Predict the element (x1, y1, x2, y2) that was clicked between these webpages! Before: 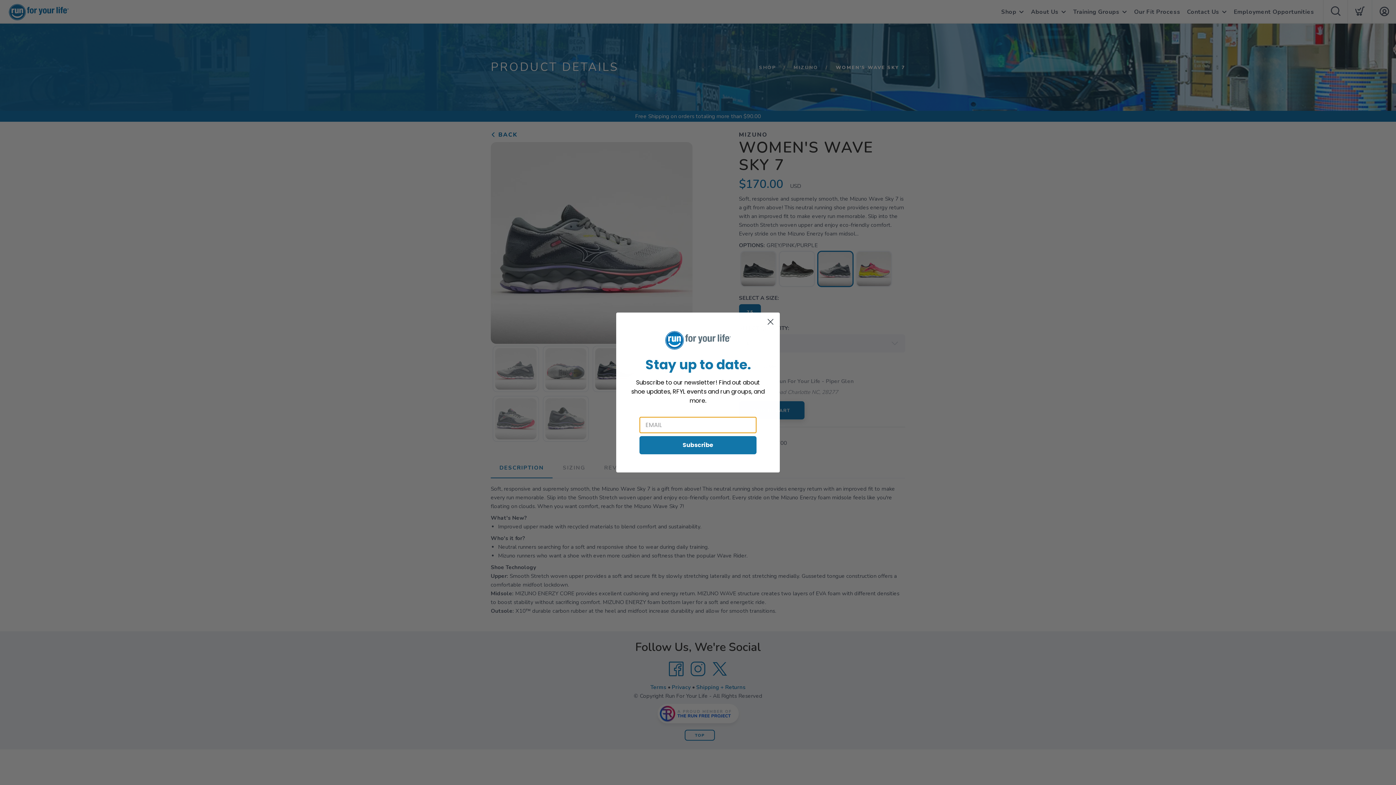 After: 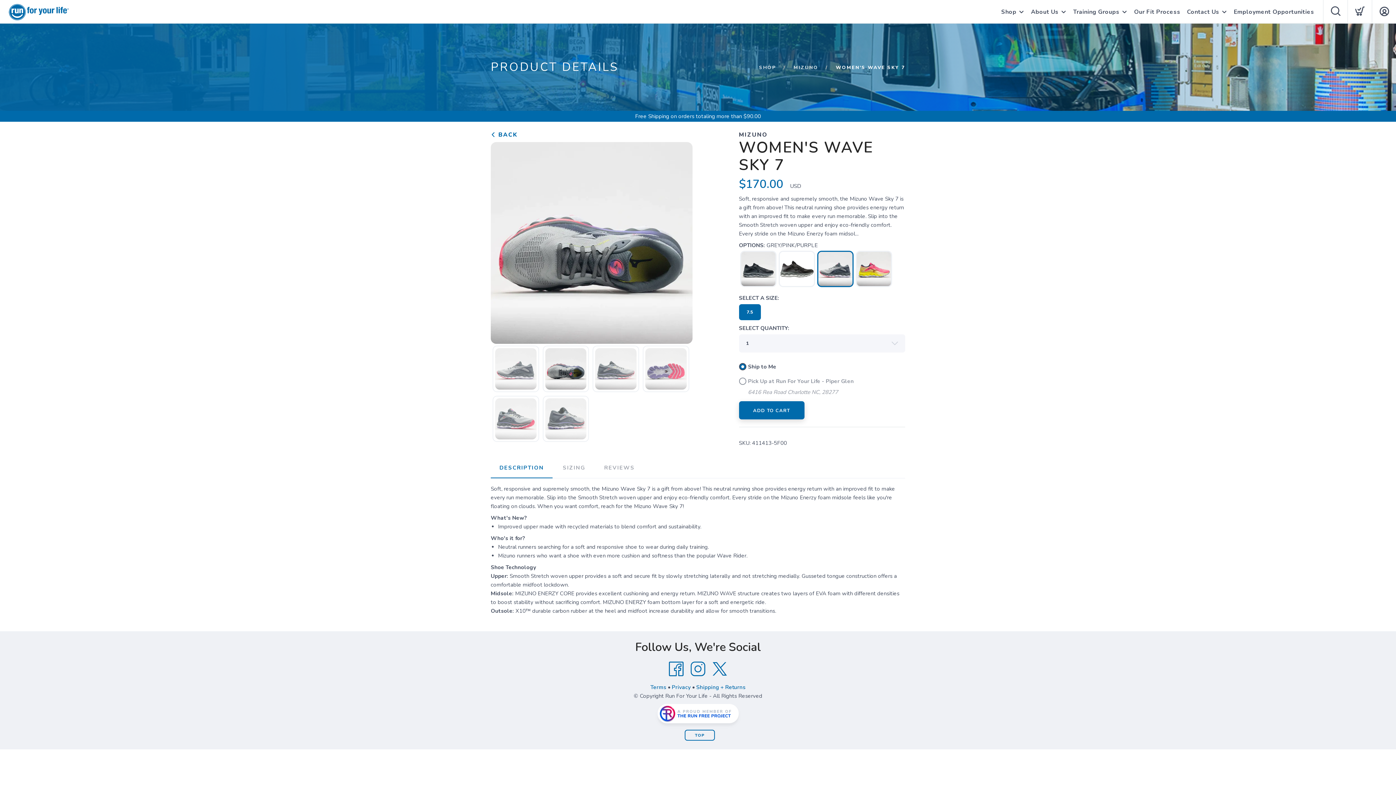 Action: label: Close dialog bbox: (764, 315, 777, 328)